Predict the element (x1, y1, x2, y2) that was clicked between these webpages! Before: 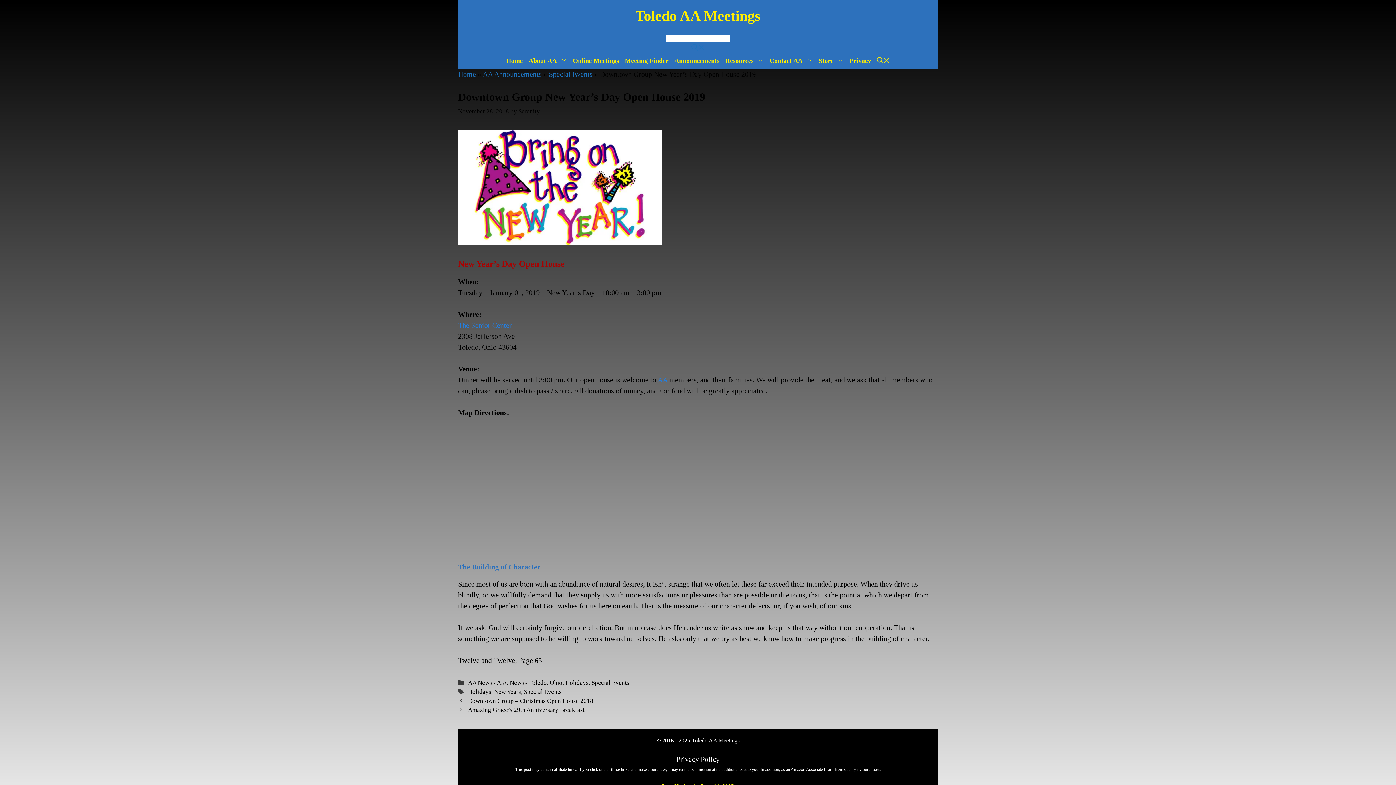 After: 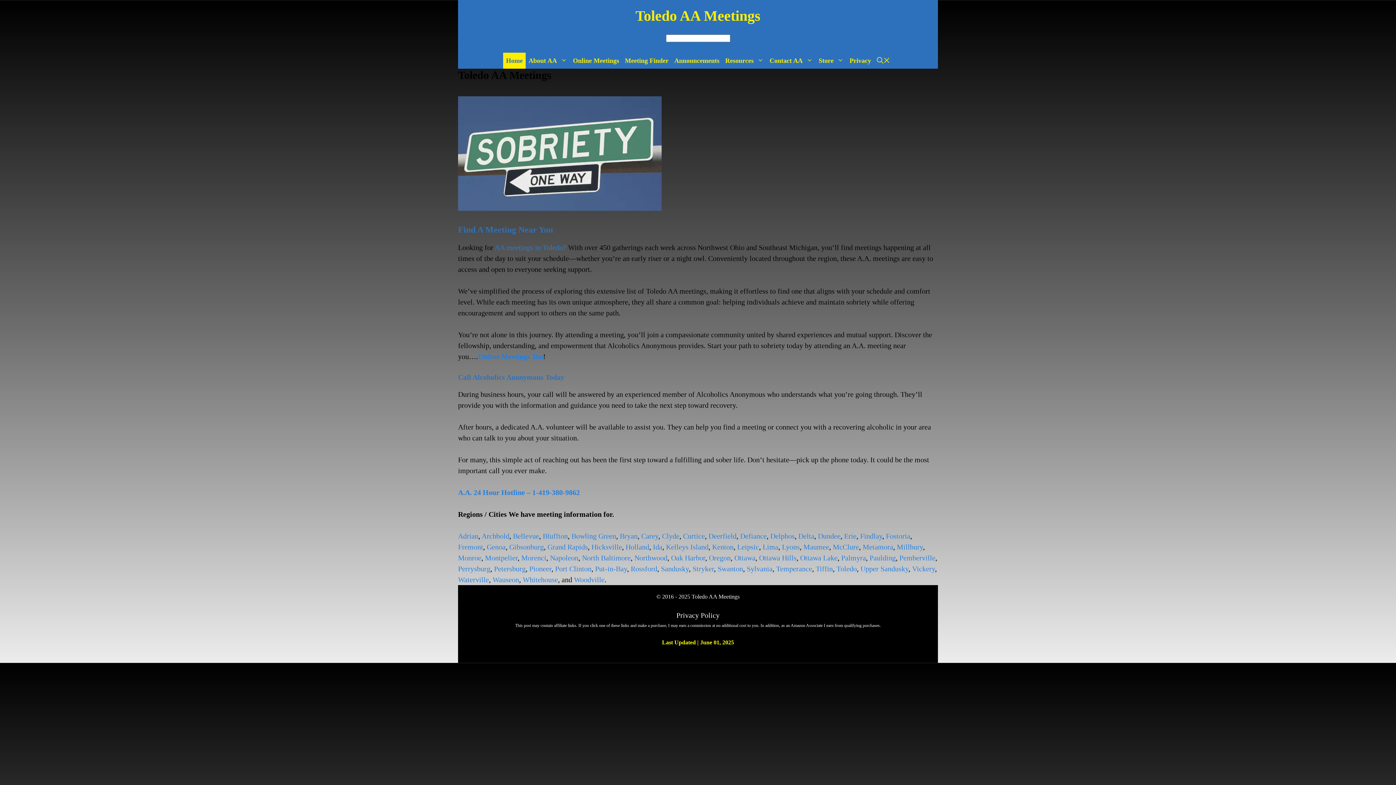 Action: bbox: (503, 52, 525, 68) label: Home